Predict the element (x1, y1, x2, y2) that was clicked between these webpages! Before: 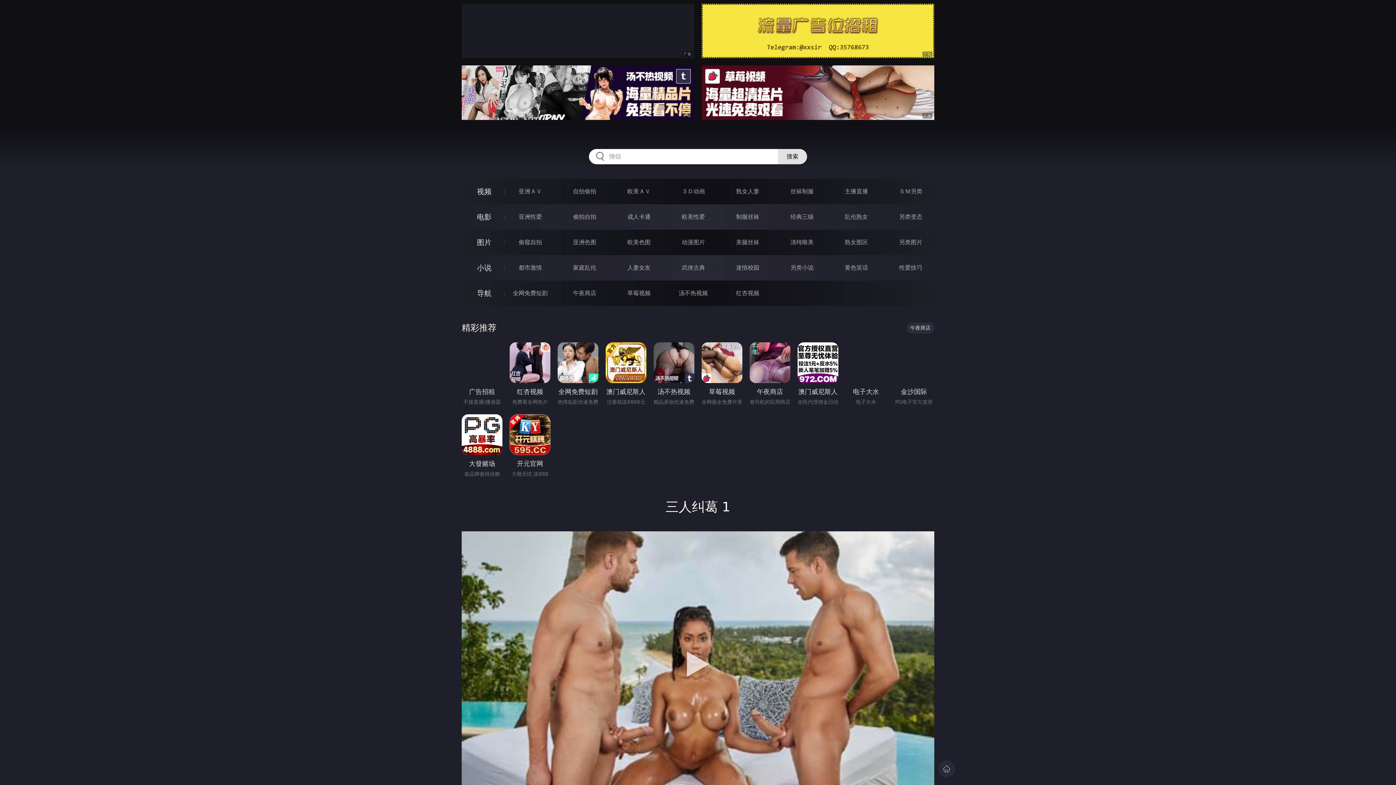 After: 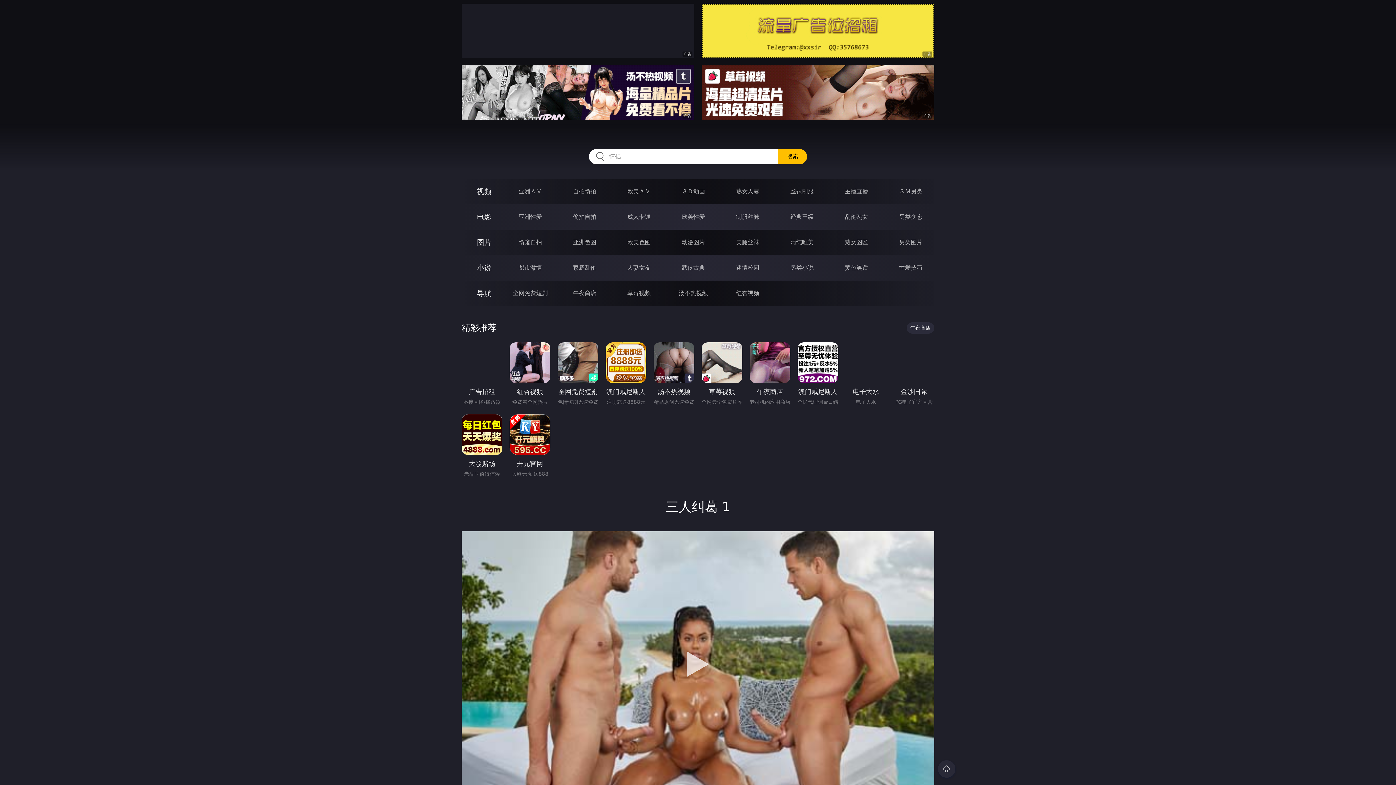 Action: label: 搜索 bbox: (778, 149, 807, 164)